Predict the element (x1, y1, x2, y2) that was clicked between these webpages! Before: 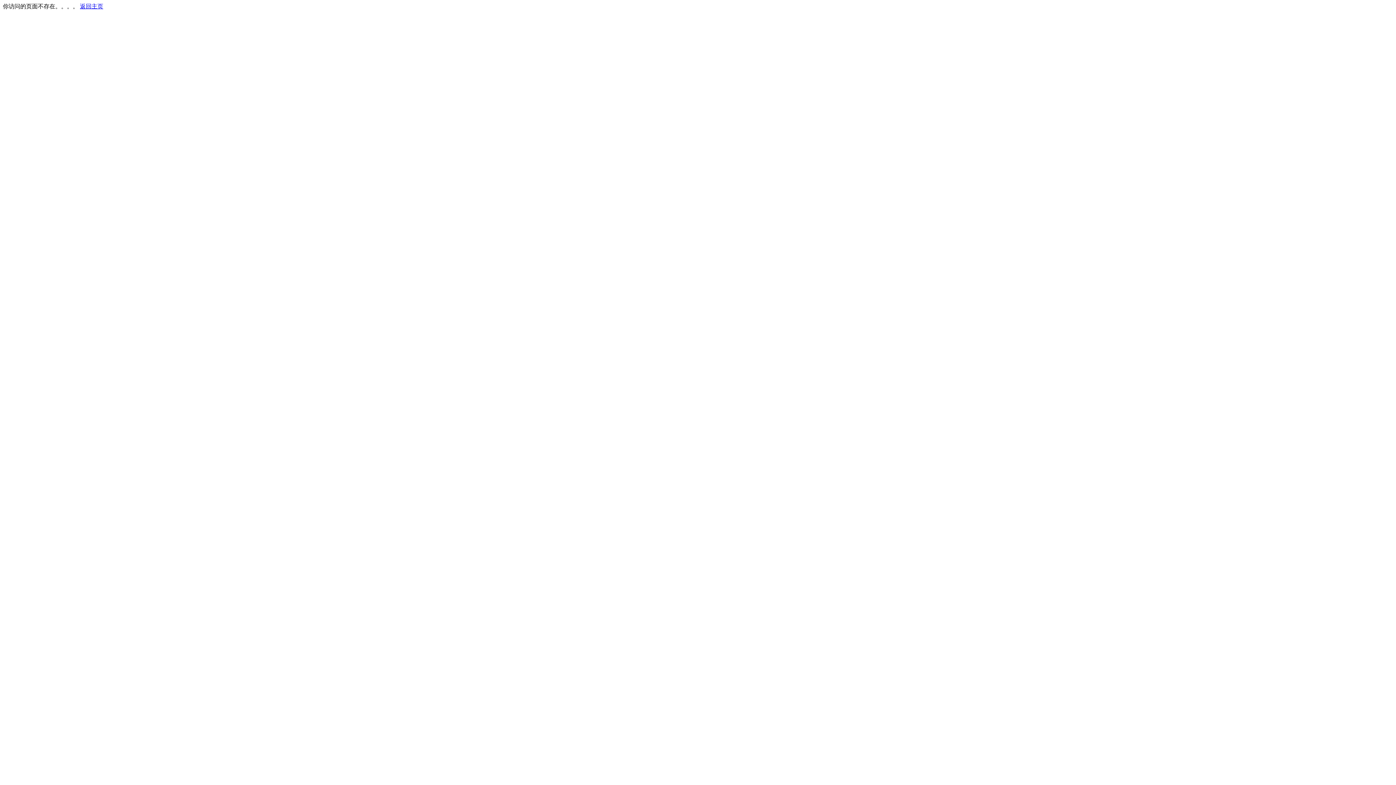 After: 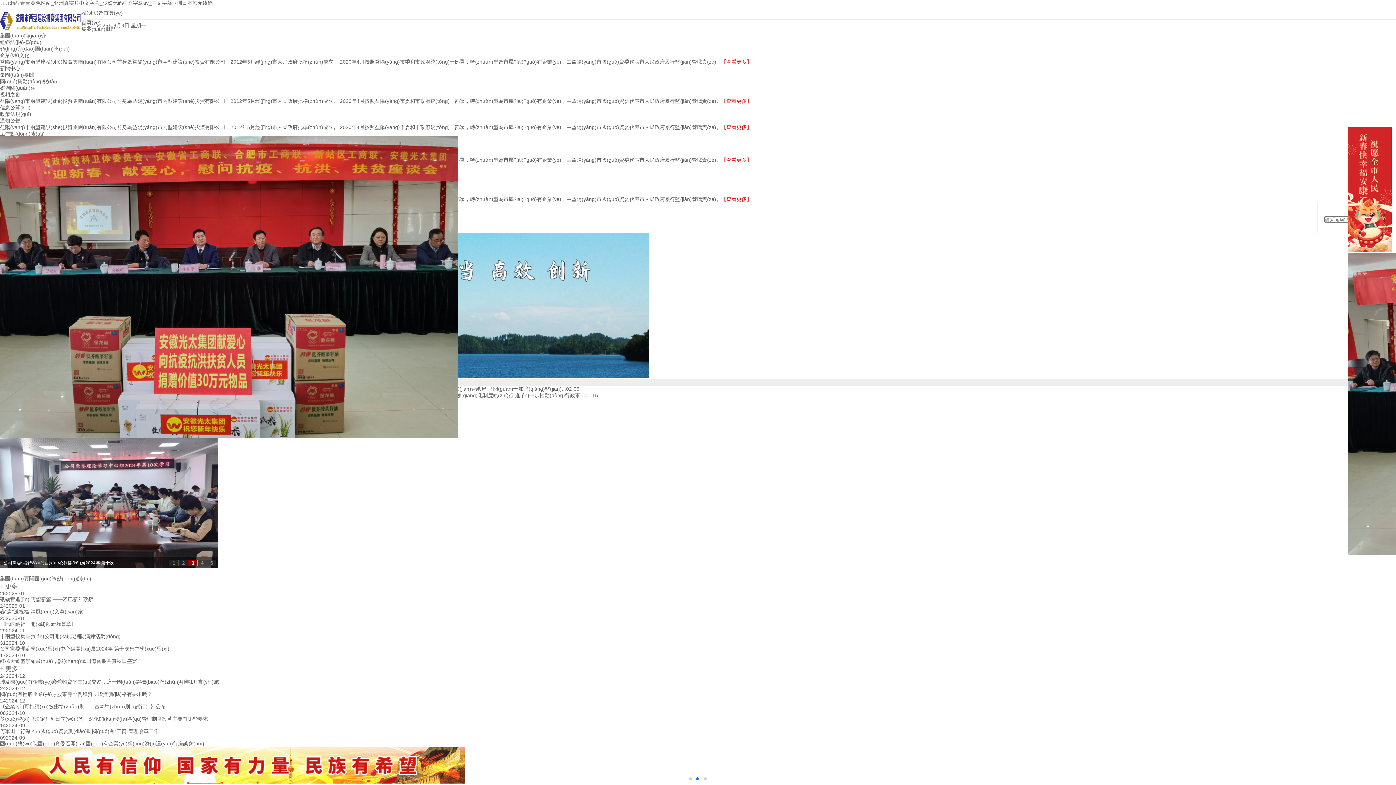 Action: label: 返回主页 bbox: (80, 3, 103, 9)